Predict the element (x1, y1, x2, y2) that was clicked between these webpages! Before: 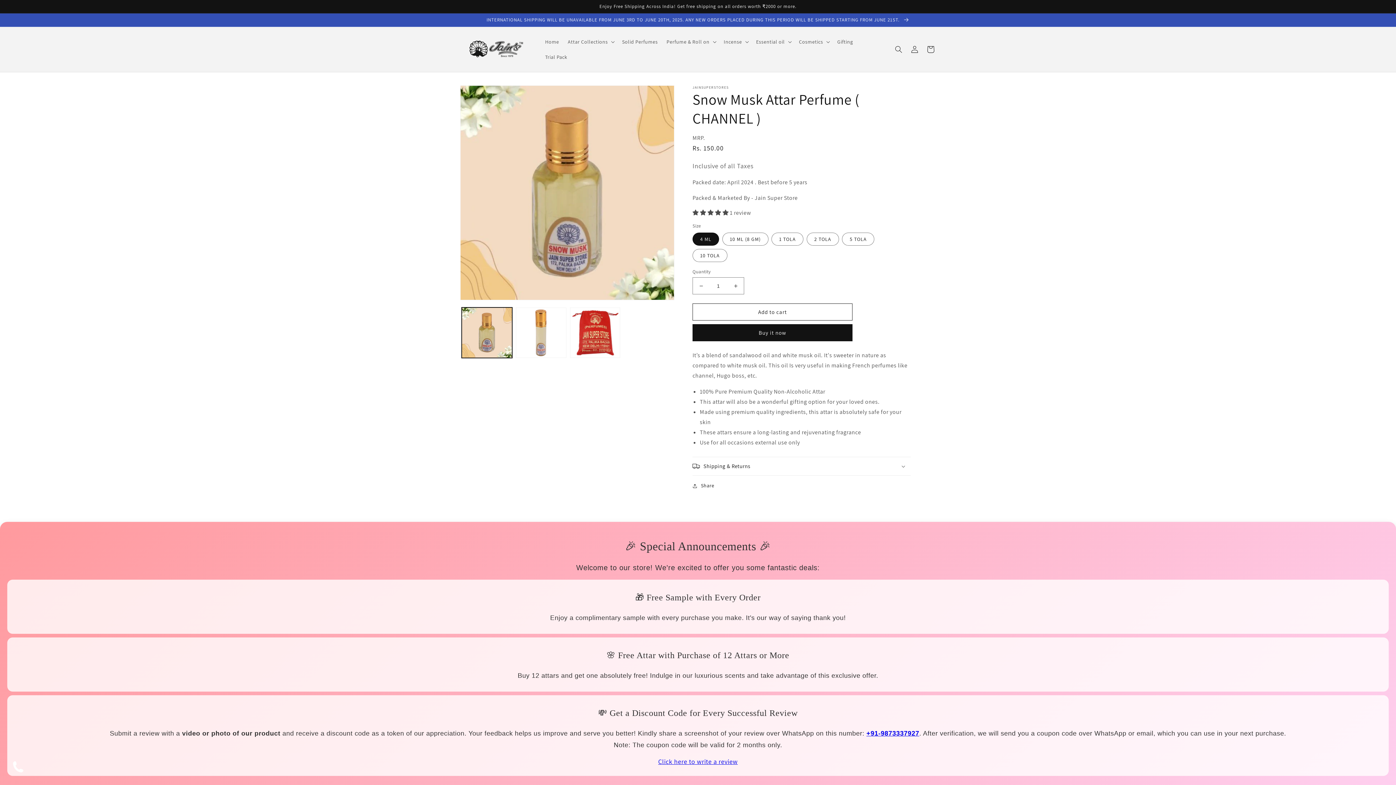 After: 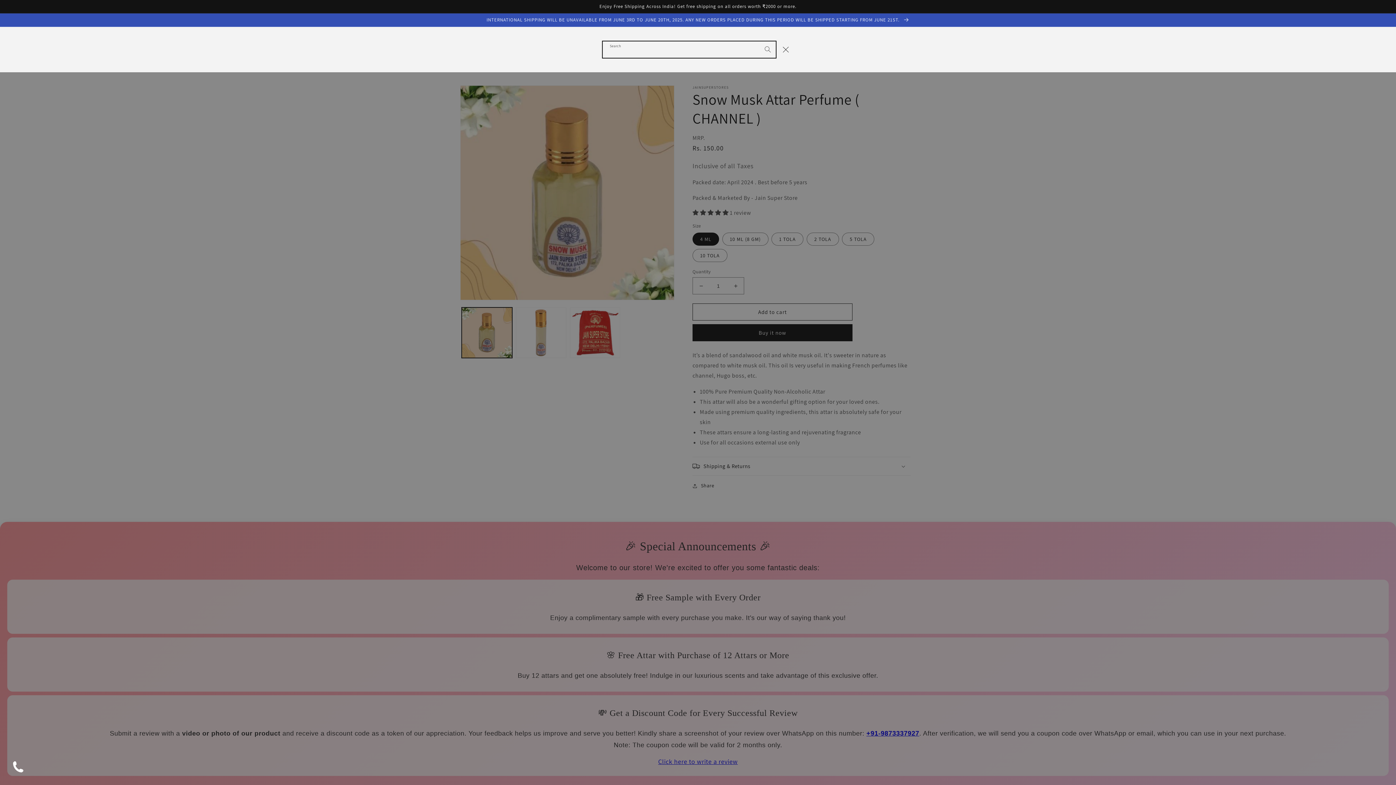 Action: label: Search bbox: (890, 41, 906, 57)